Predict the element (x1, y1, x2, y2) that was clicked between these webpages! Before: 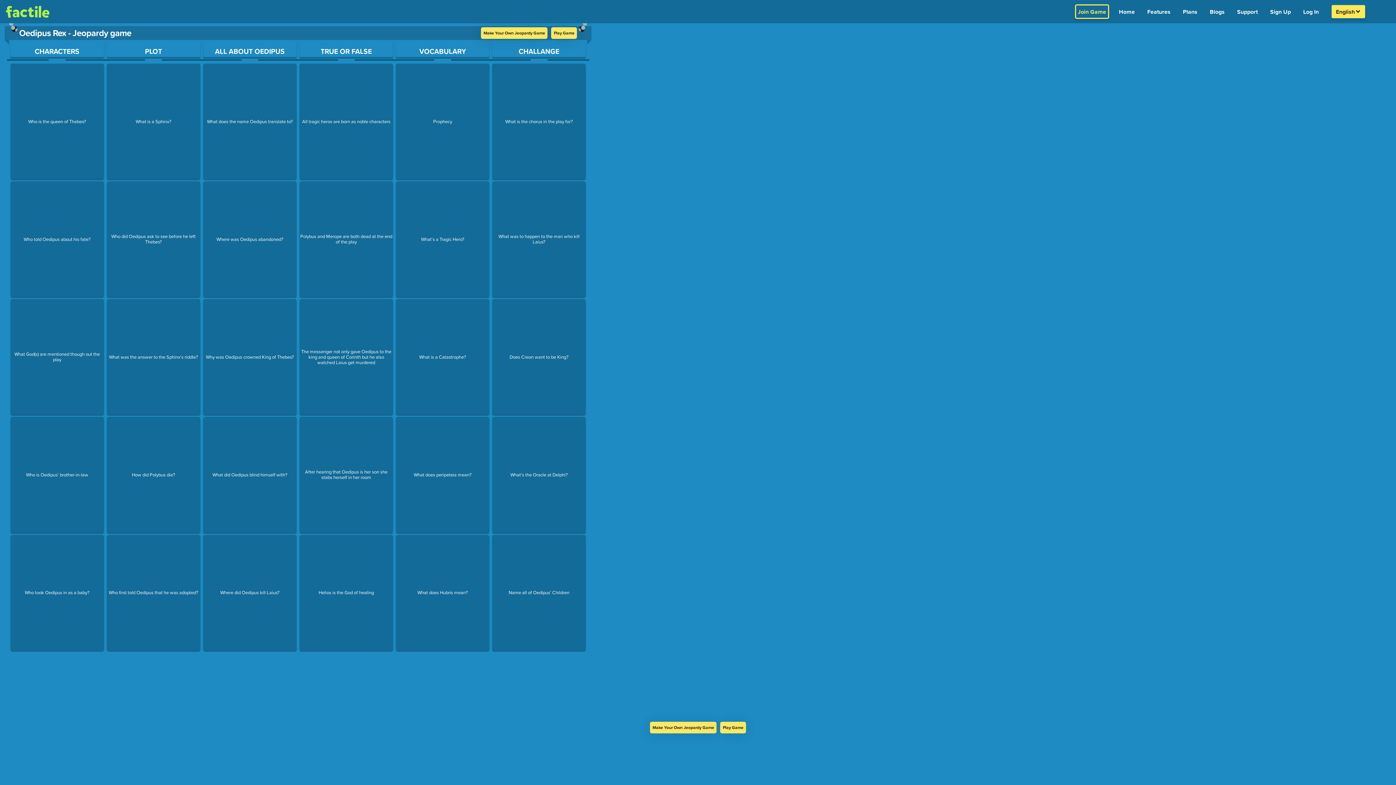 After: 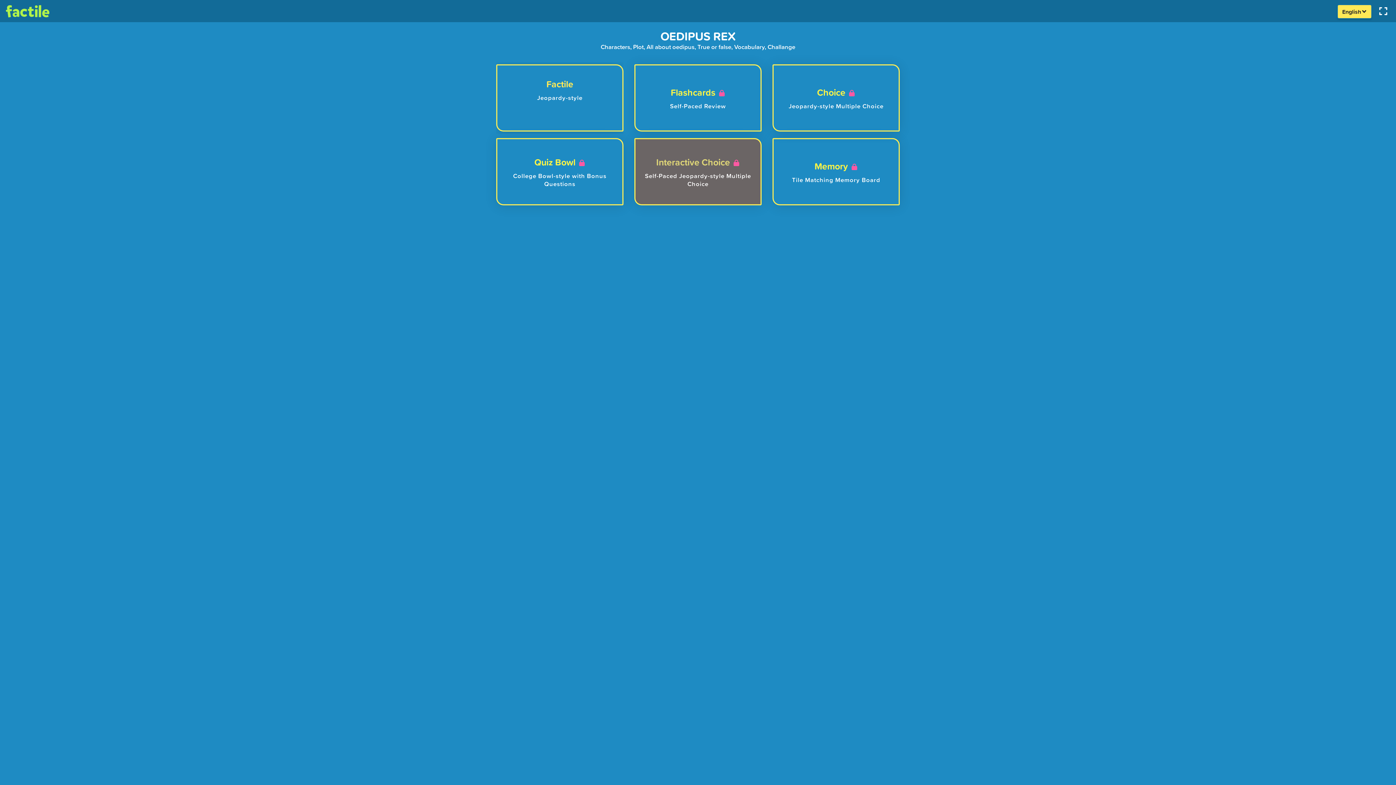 Action: bbox: (551, 27, 577, 38) label: Play Game